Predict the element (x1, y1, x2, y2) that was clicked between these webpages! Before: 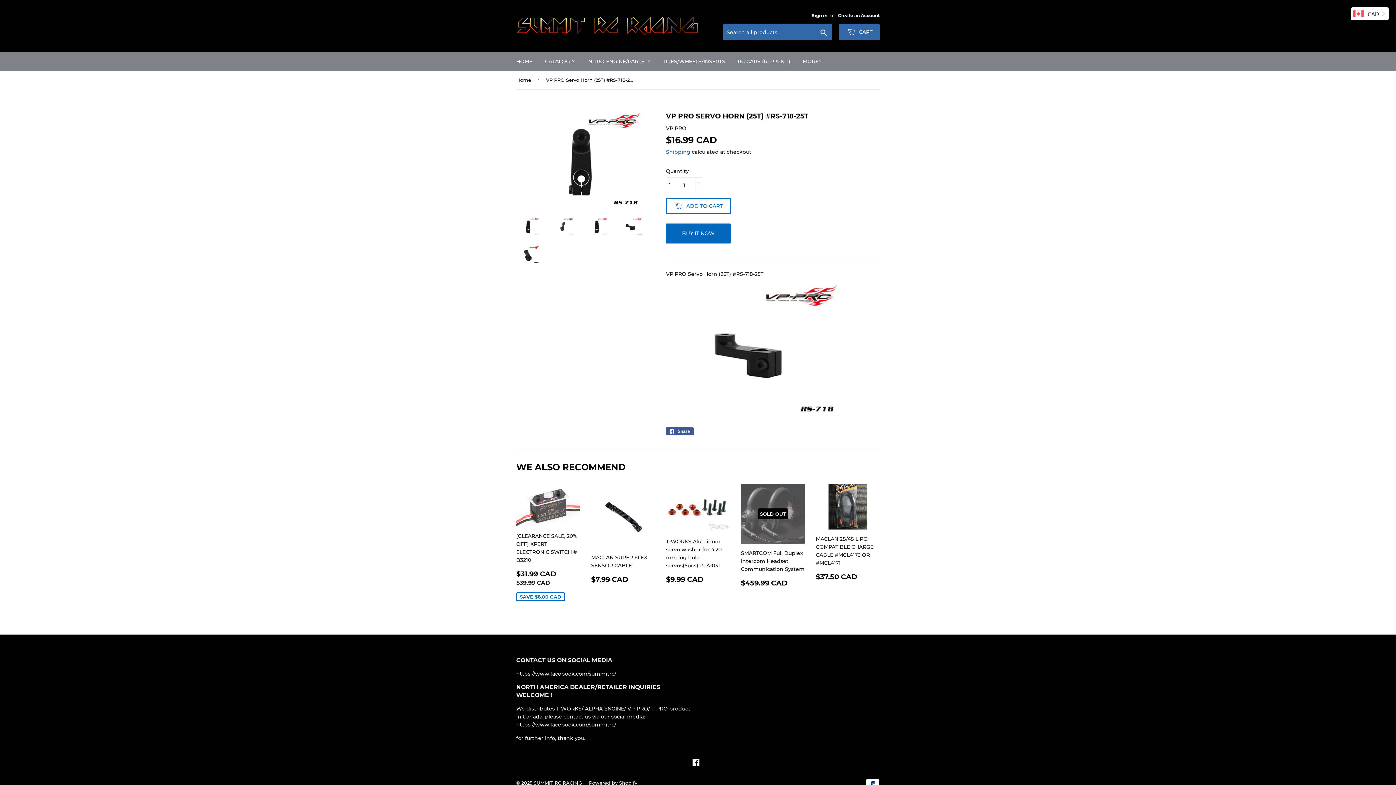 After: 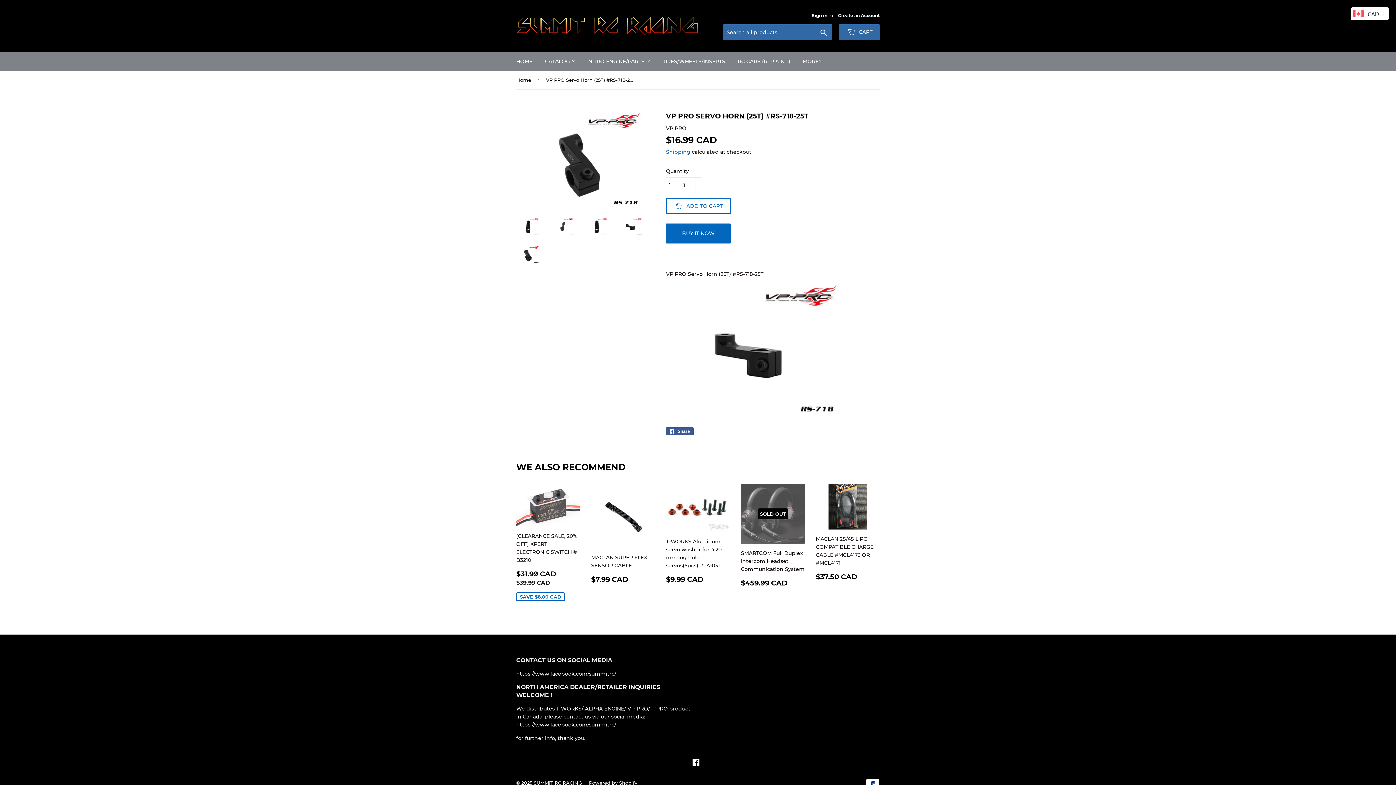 Action: bbox: (516, 245, 539, 263)